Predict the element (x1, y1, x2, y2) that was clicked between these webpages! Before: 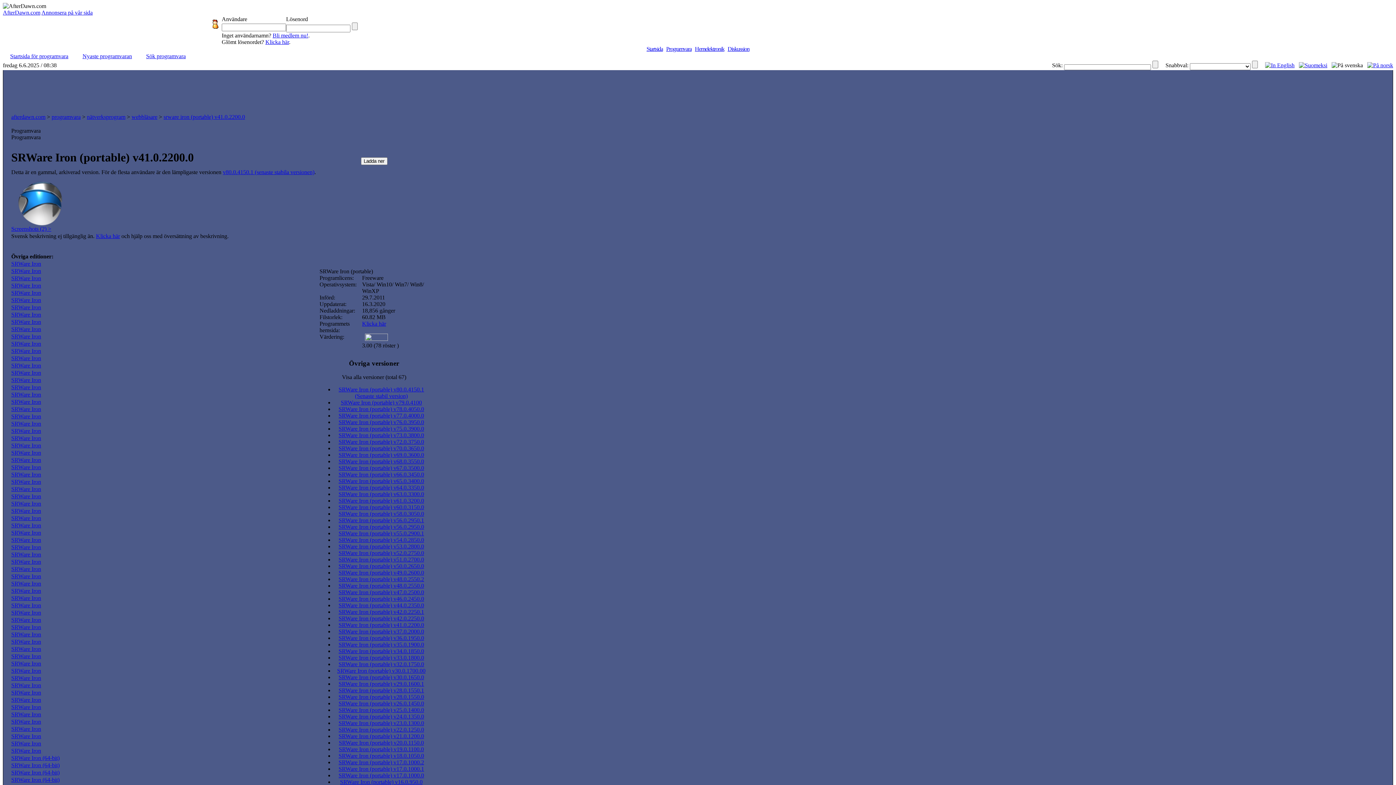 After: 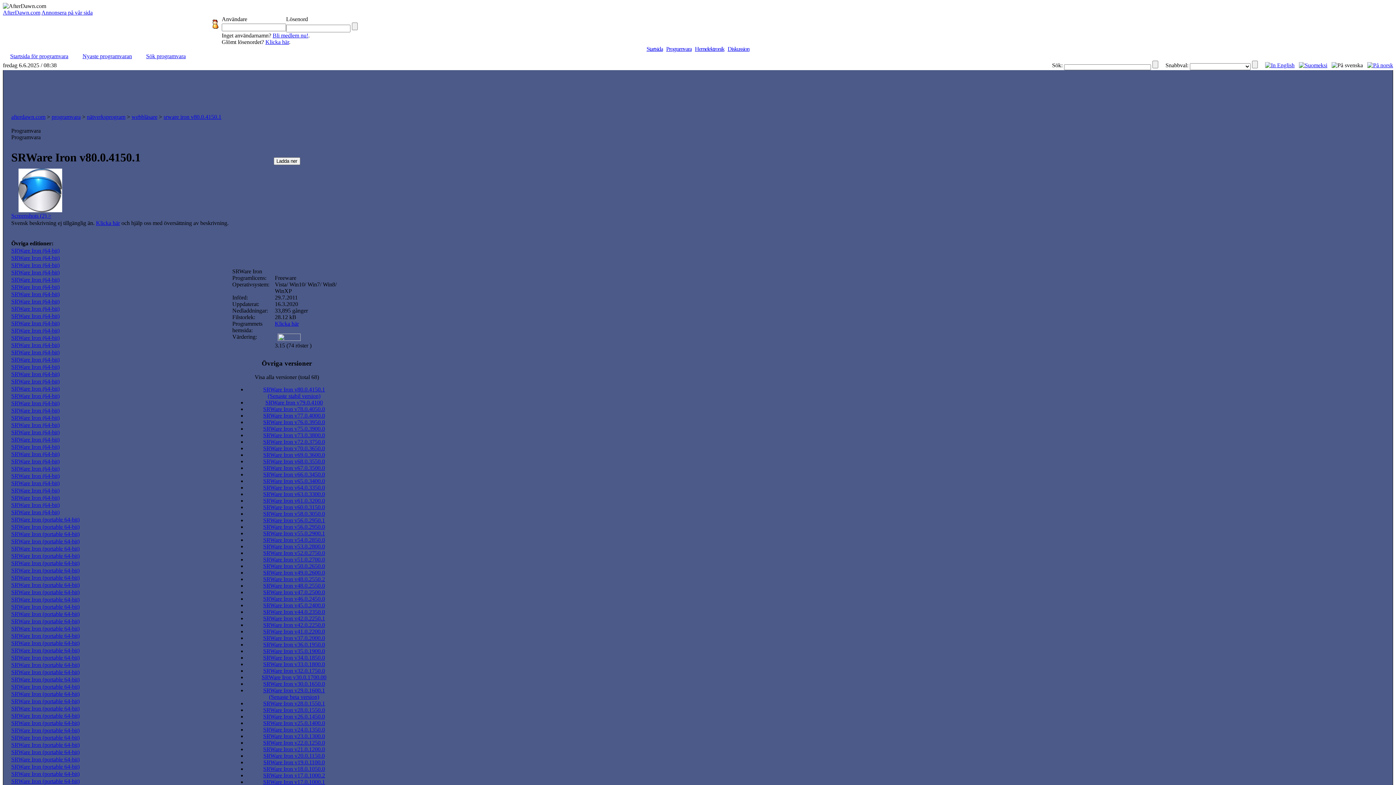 Action: label: SRWare Iron bbox: (11, 369, 41, 376)